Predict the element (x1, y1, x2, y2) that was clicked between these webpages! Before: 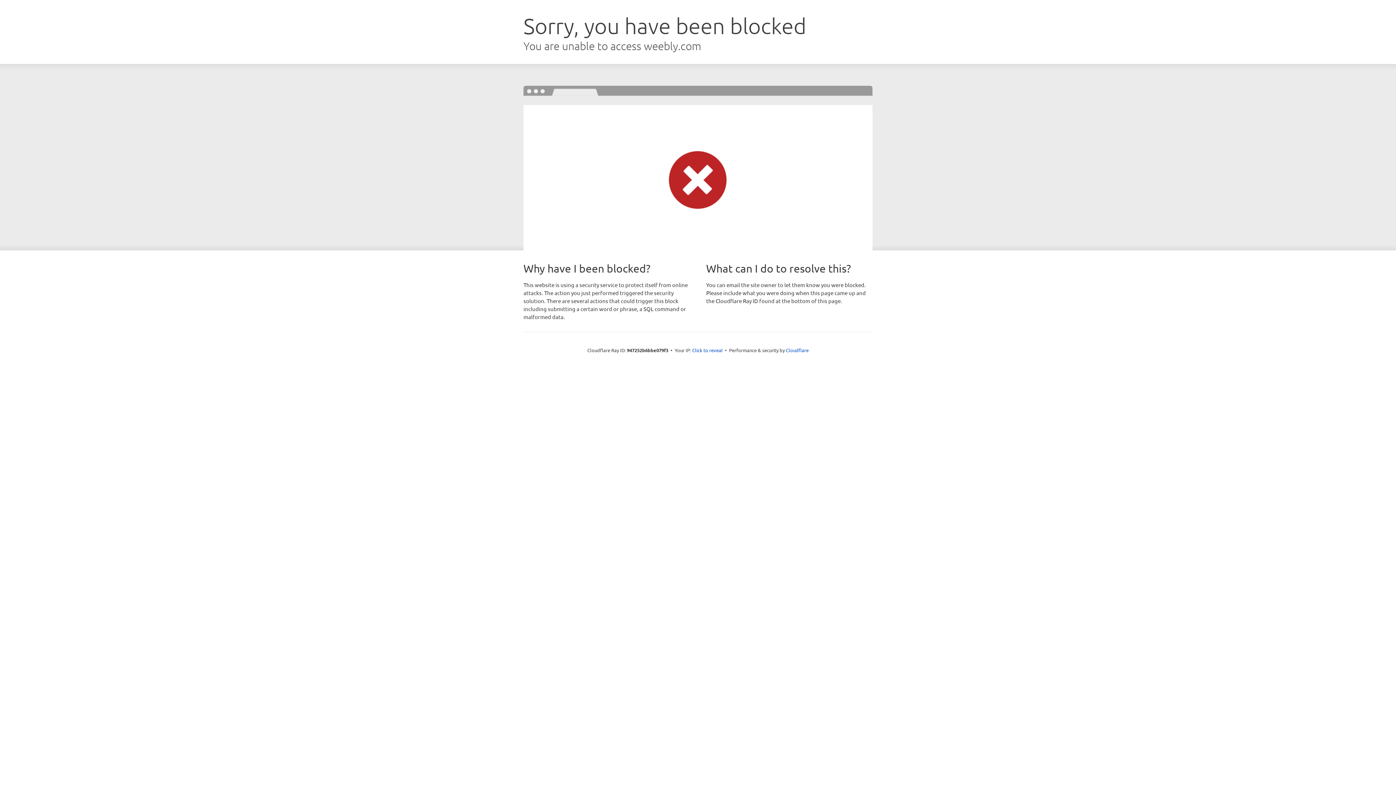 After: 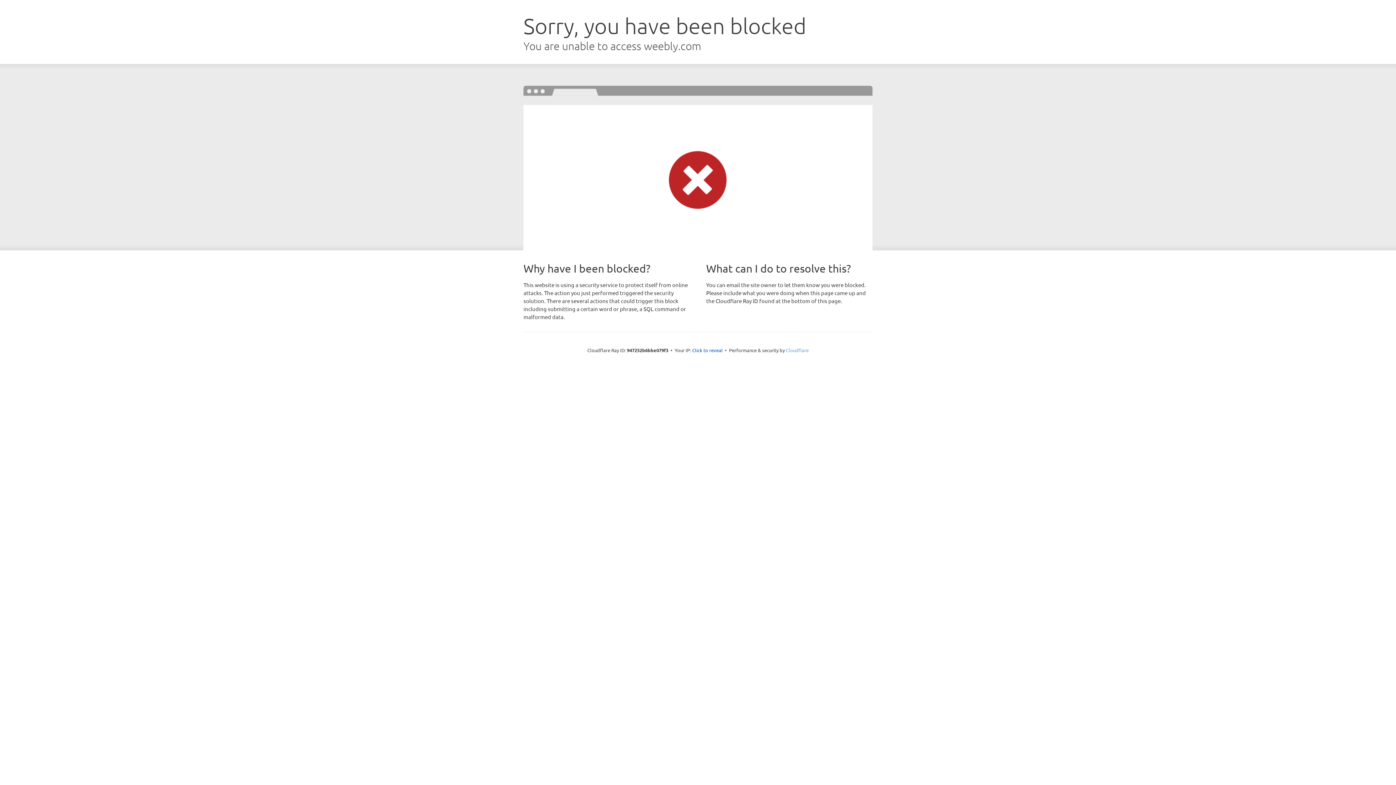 Action: bbox: (786, 347, 808, 353) label: Cloudflare